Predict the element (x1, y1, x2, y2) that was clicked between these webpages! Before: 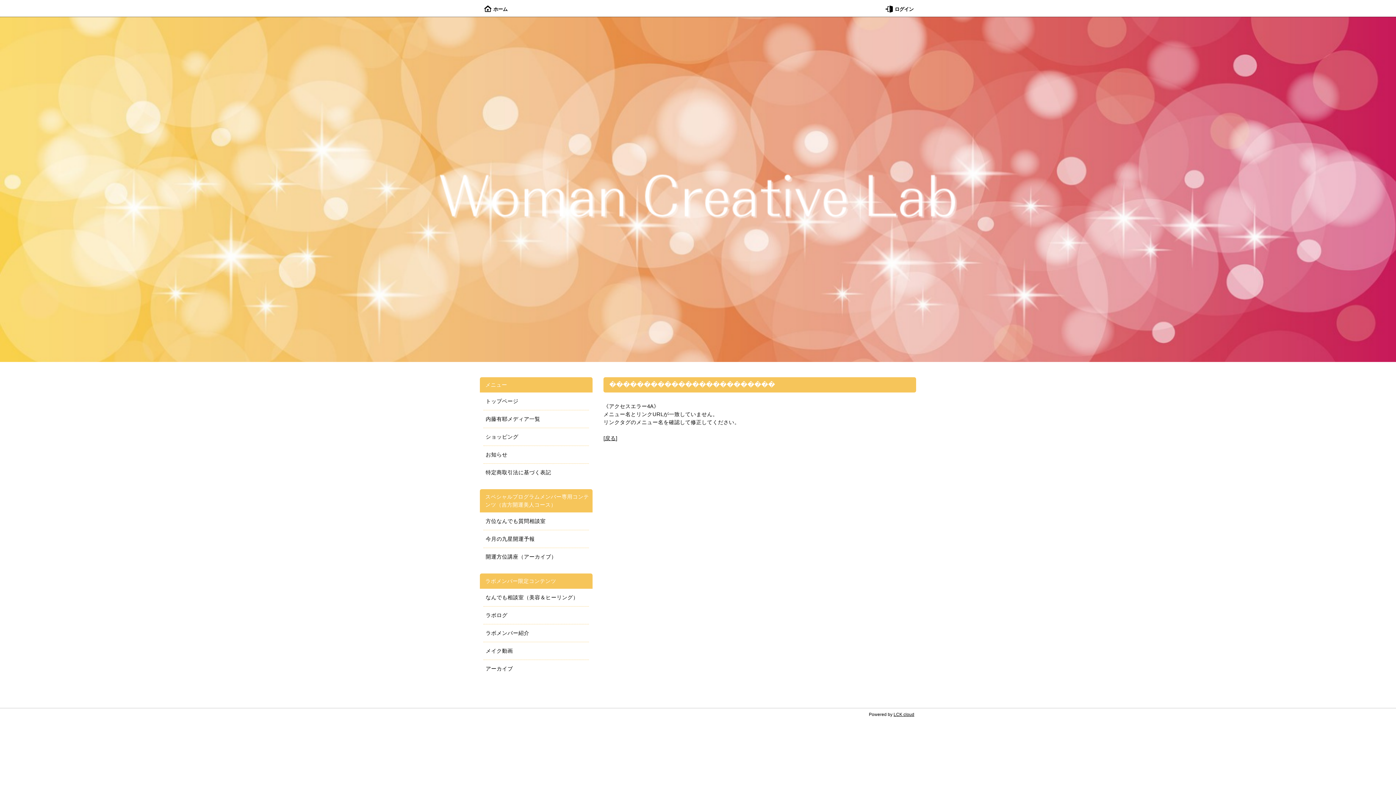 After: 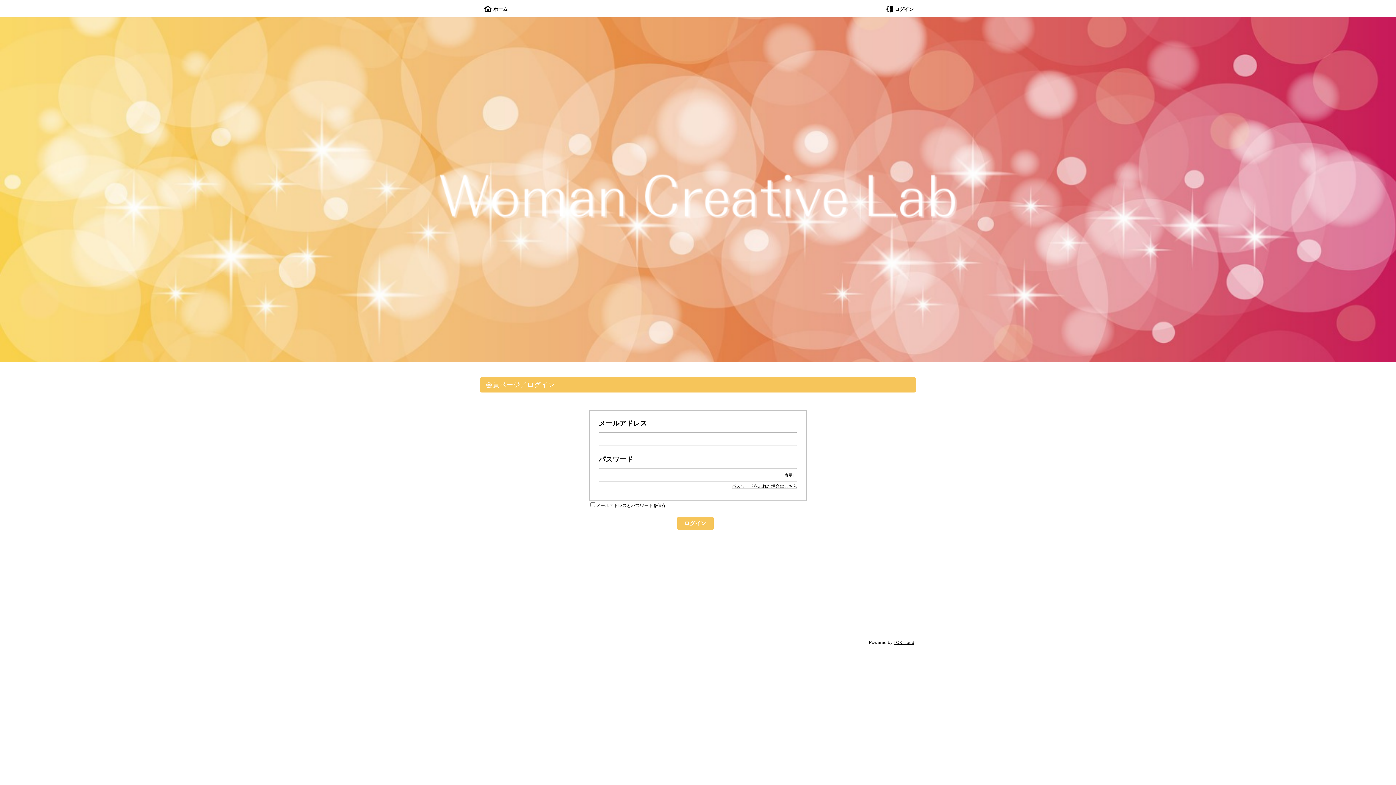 Action: label: メイク動画 bbox: (485, 648, 513, 654)